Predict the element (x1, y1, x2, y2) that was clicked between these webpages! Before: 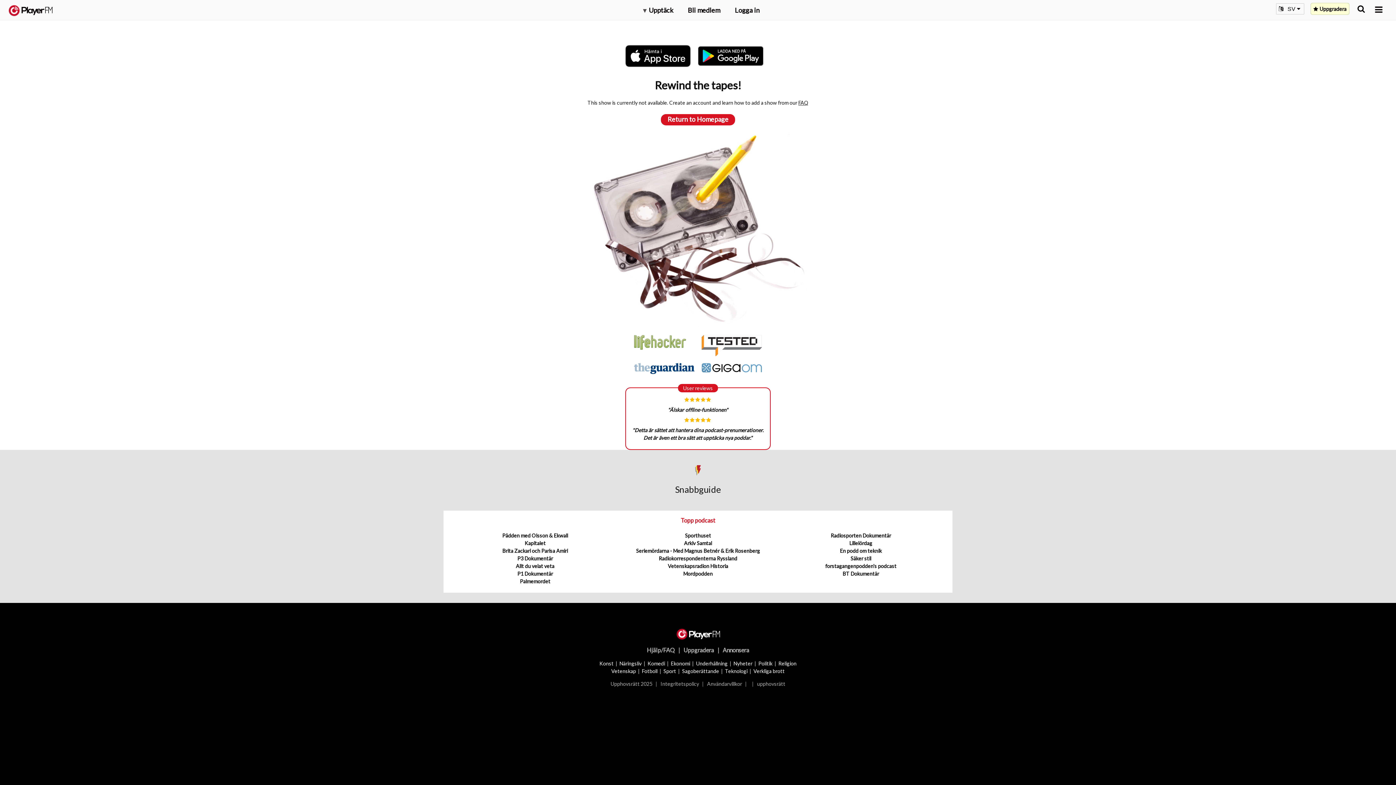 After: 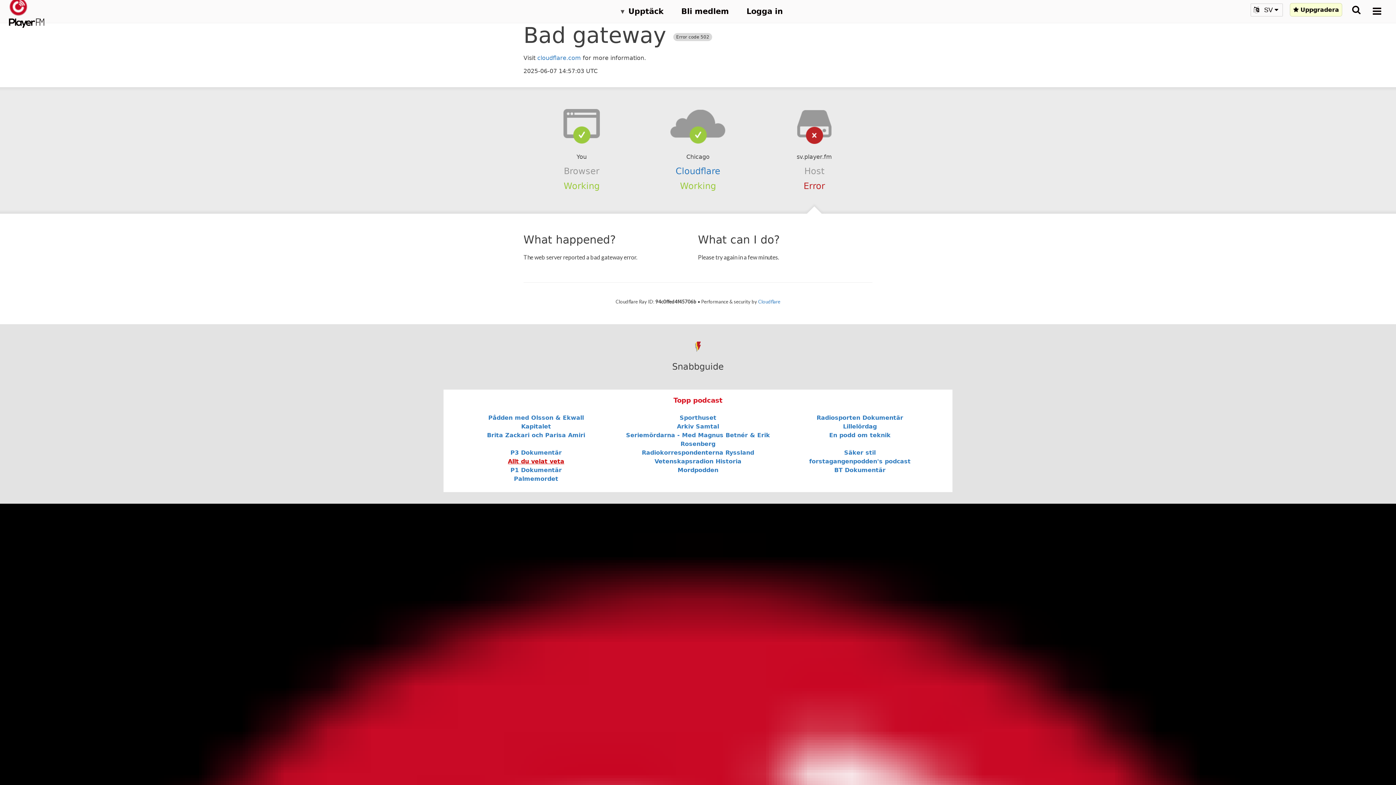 Action: bbox: (515, 563, 554, 569) label: Allt du velat veta